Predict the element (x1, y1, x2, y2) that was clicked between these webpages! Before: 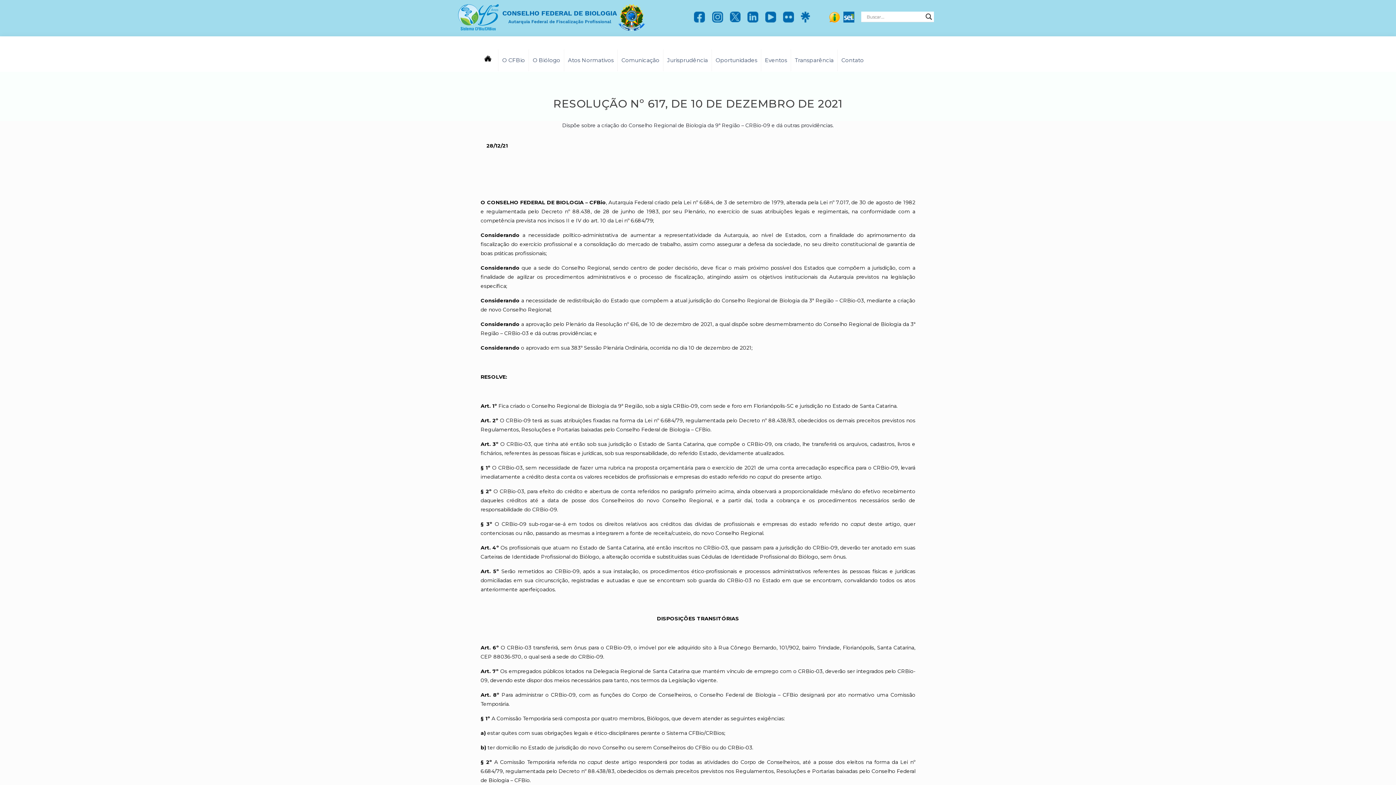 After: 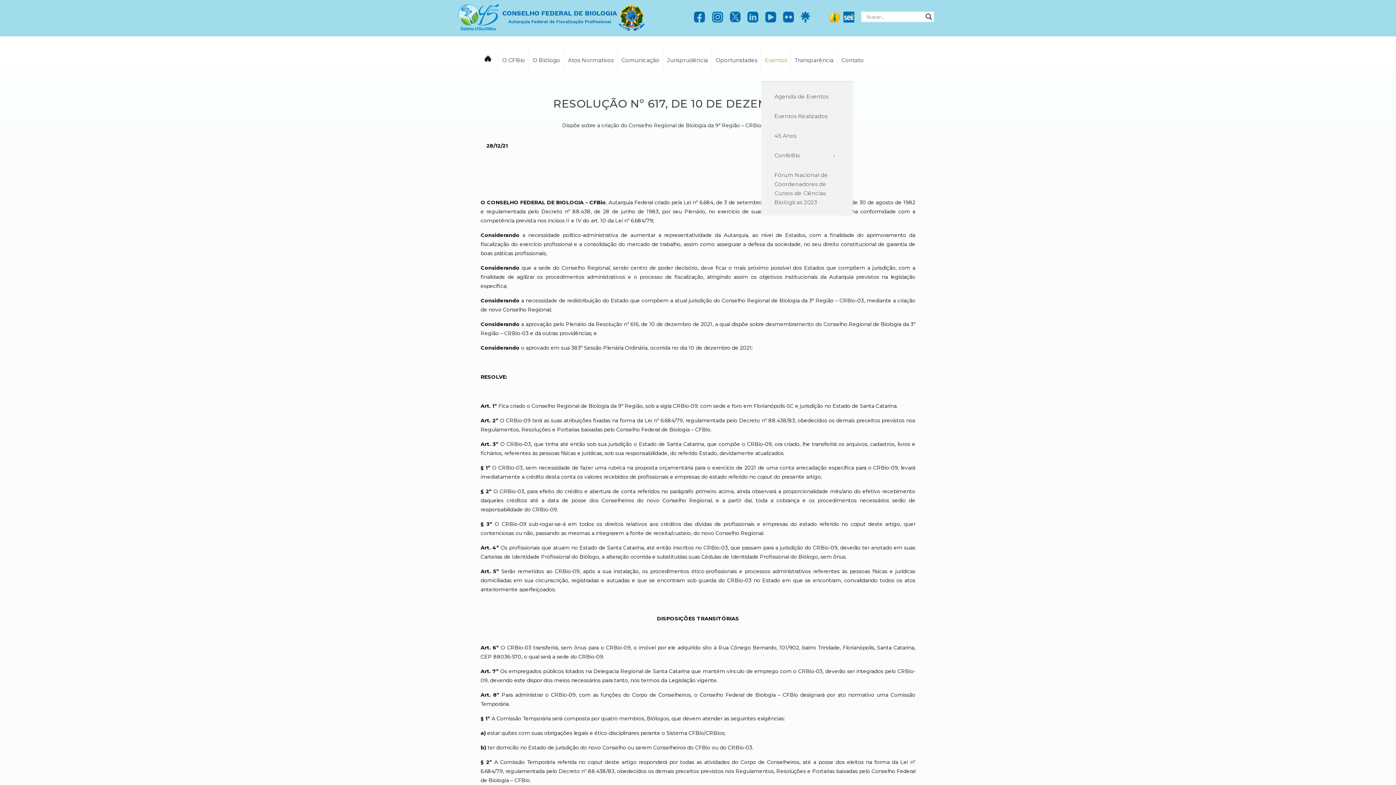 Action: bbox: (761, 39, 791, 81) label: Eventos